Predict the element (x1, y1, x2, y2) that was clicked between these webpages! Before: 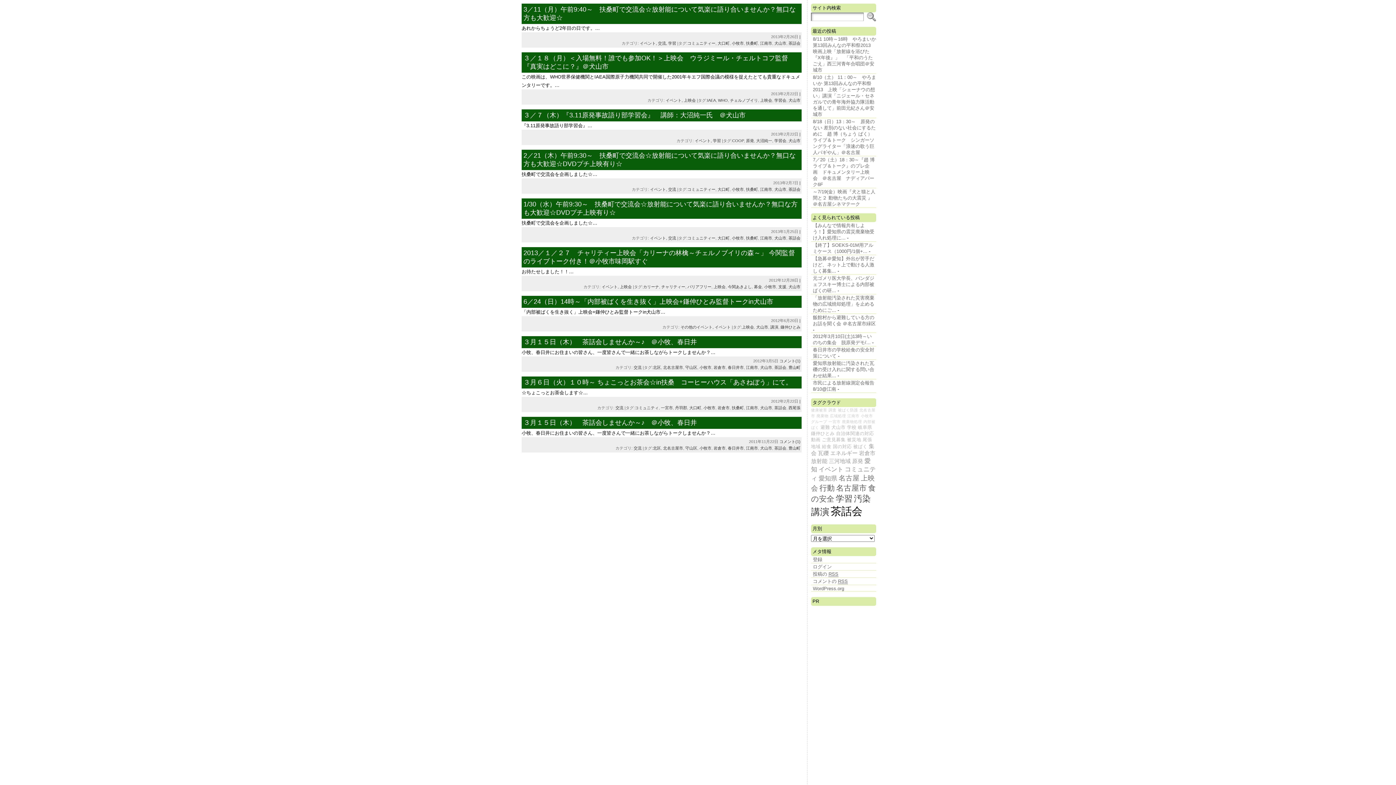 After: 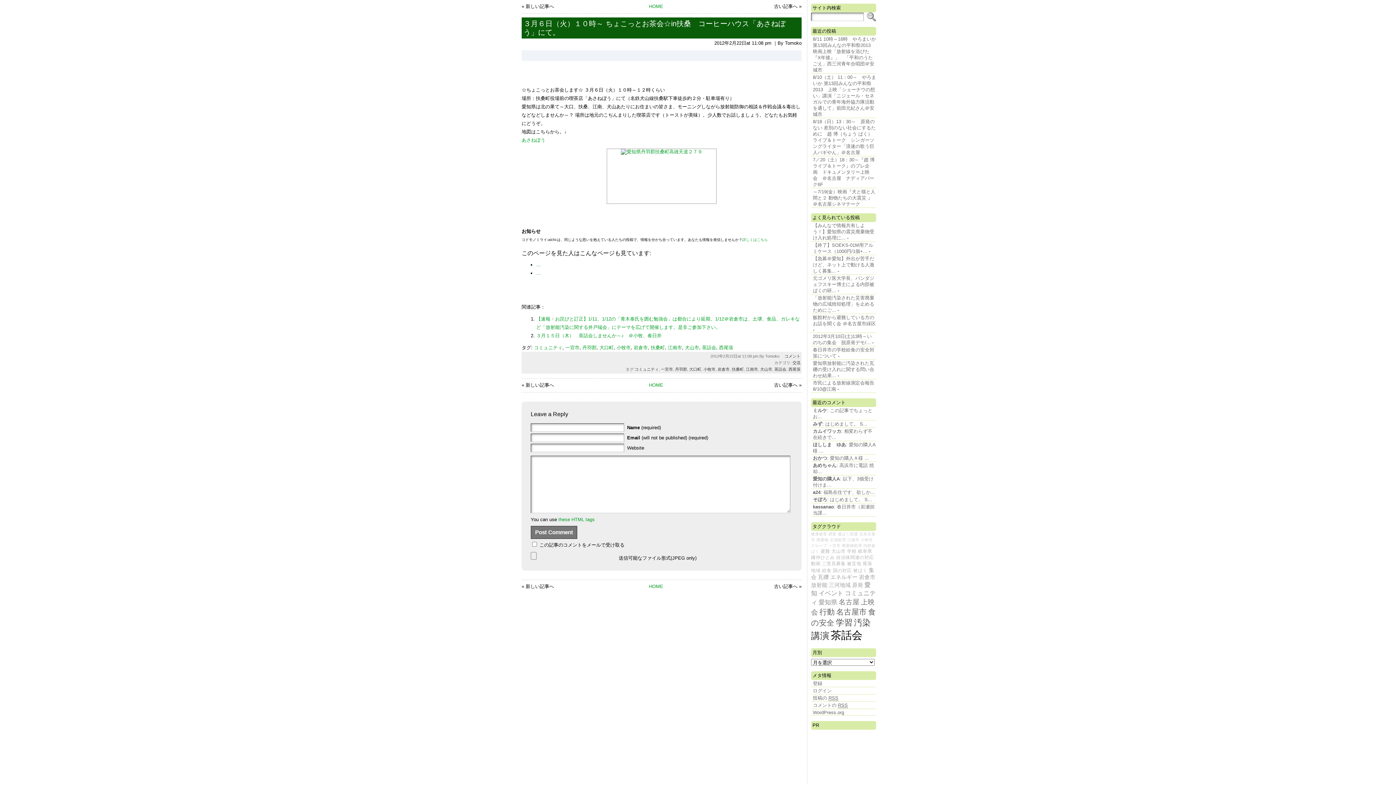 Action: bbox: (523, 378, 792, 386) label: ３月６日（火）１０時～ ちょこっとお茶会☆in扶桑　コーヒーハウス「あさねぼう」にて。